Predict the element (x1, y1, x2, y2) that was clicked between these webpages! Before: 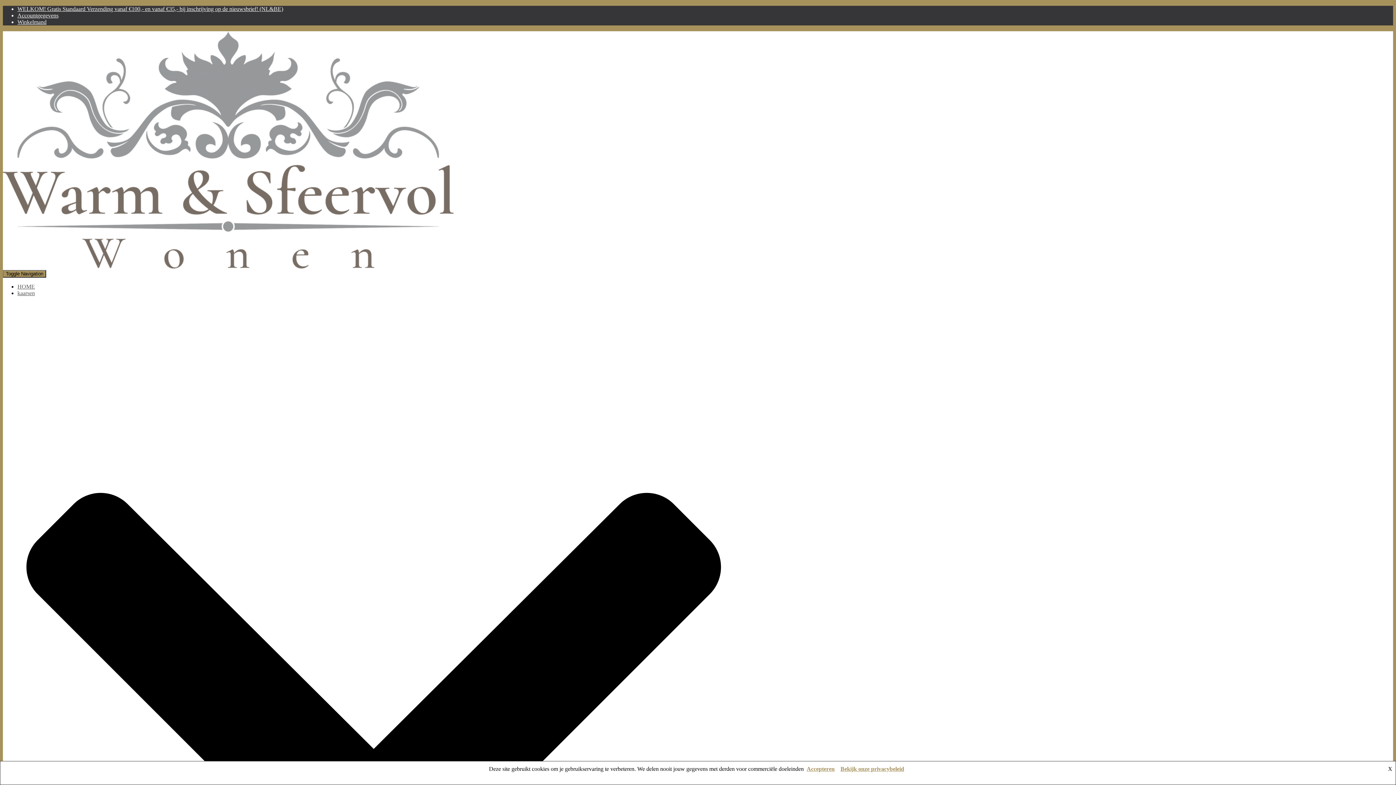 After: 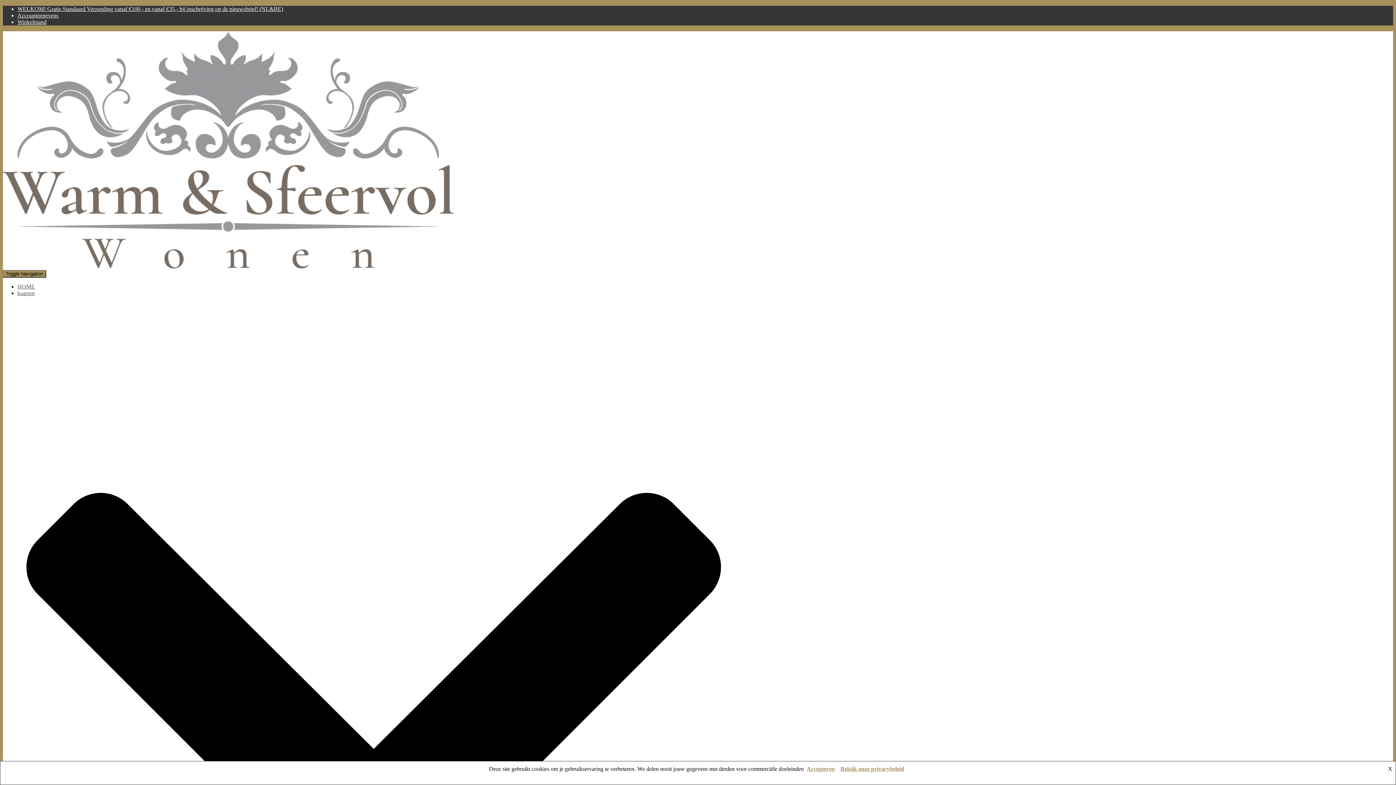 Action: label: Winkelmand bbox: (17, 18, 46, 25)